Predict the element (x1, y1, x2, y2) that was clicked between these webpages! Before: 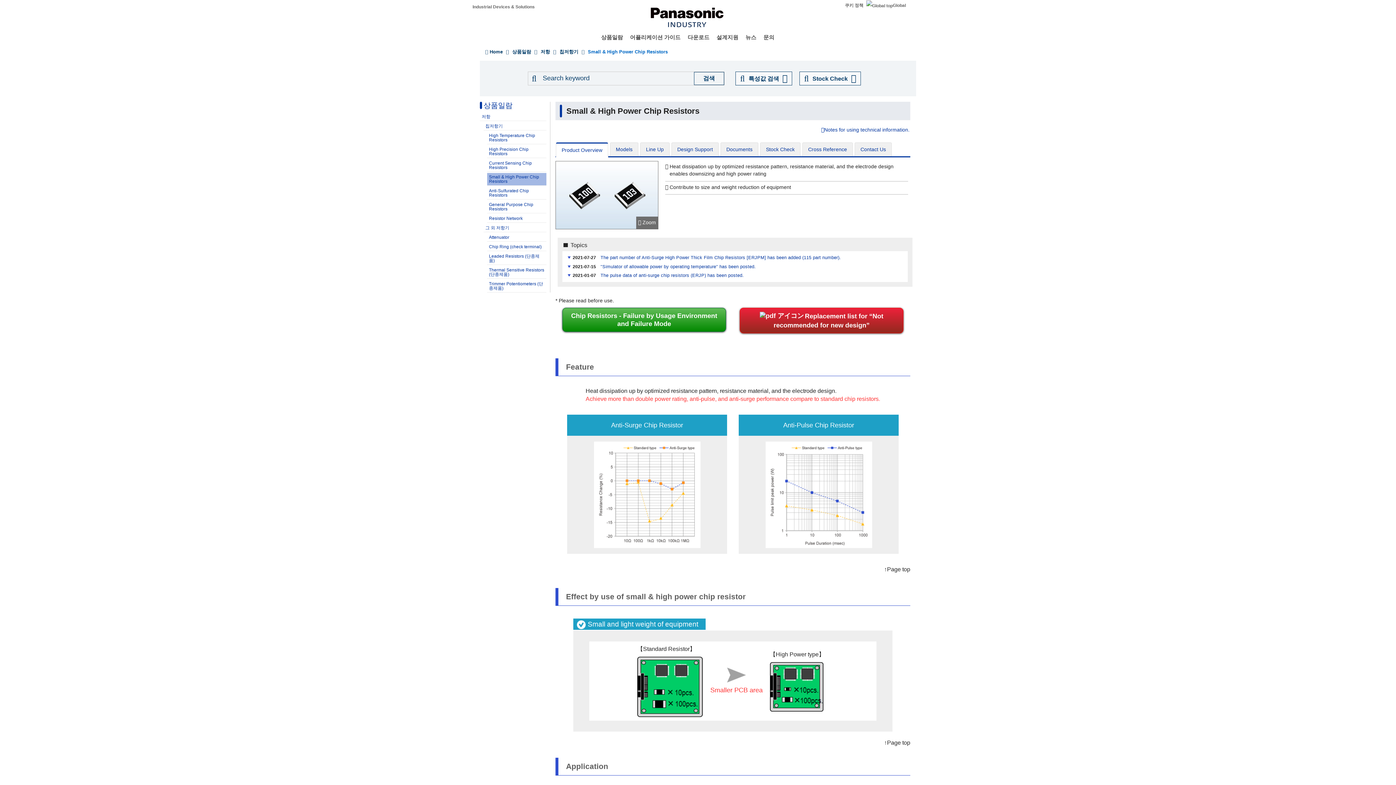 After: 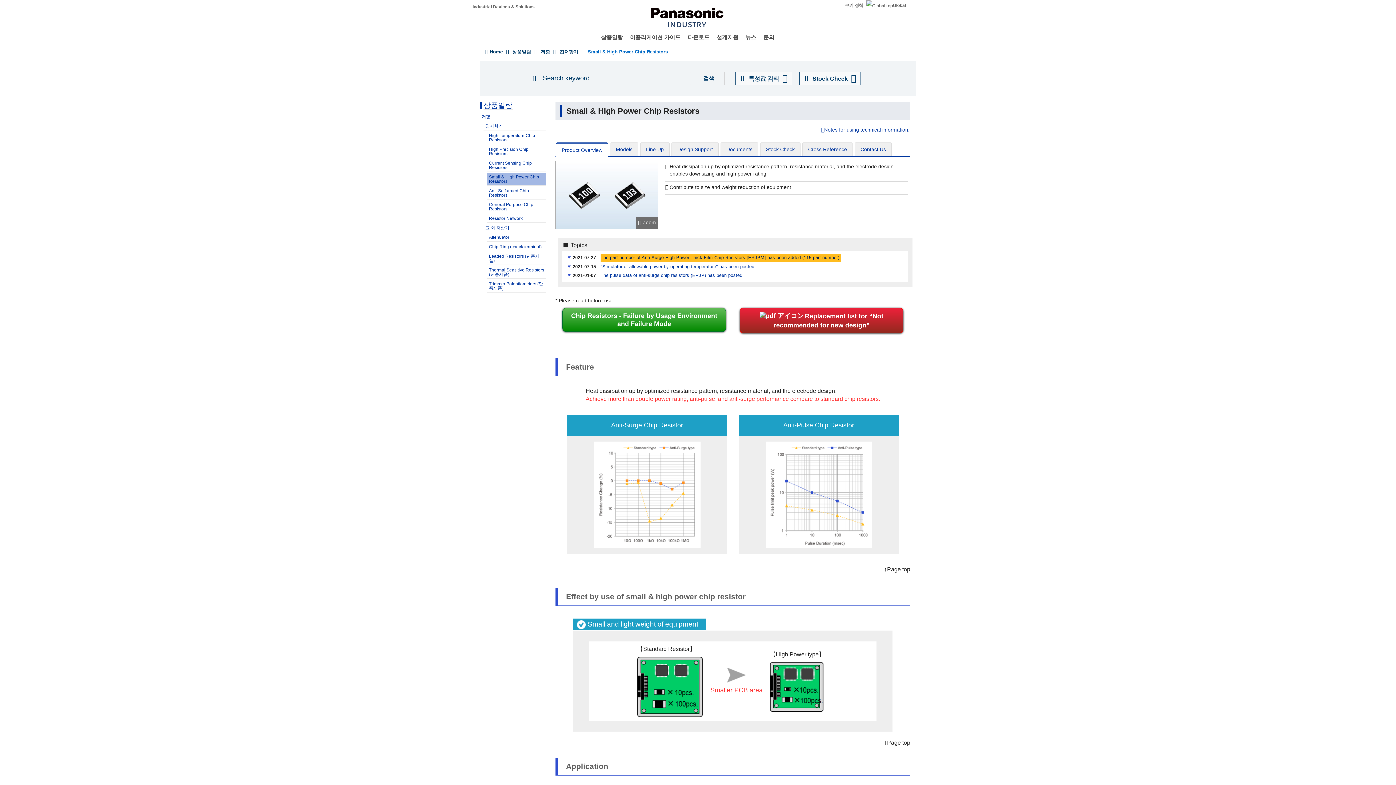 Action: bbox: (600, 253, 841, 261) label: The part number of Anti-Surge High Power Thick Film Chip Resistors [ERJPM] has been added (115 part number).